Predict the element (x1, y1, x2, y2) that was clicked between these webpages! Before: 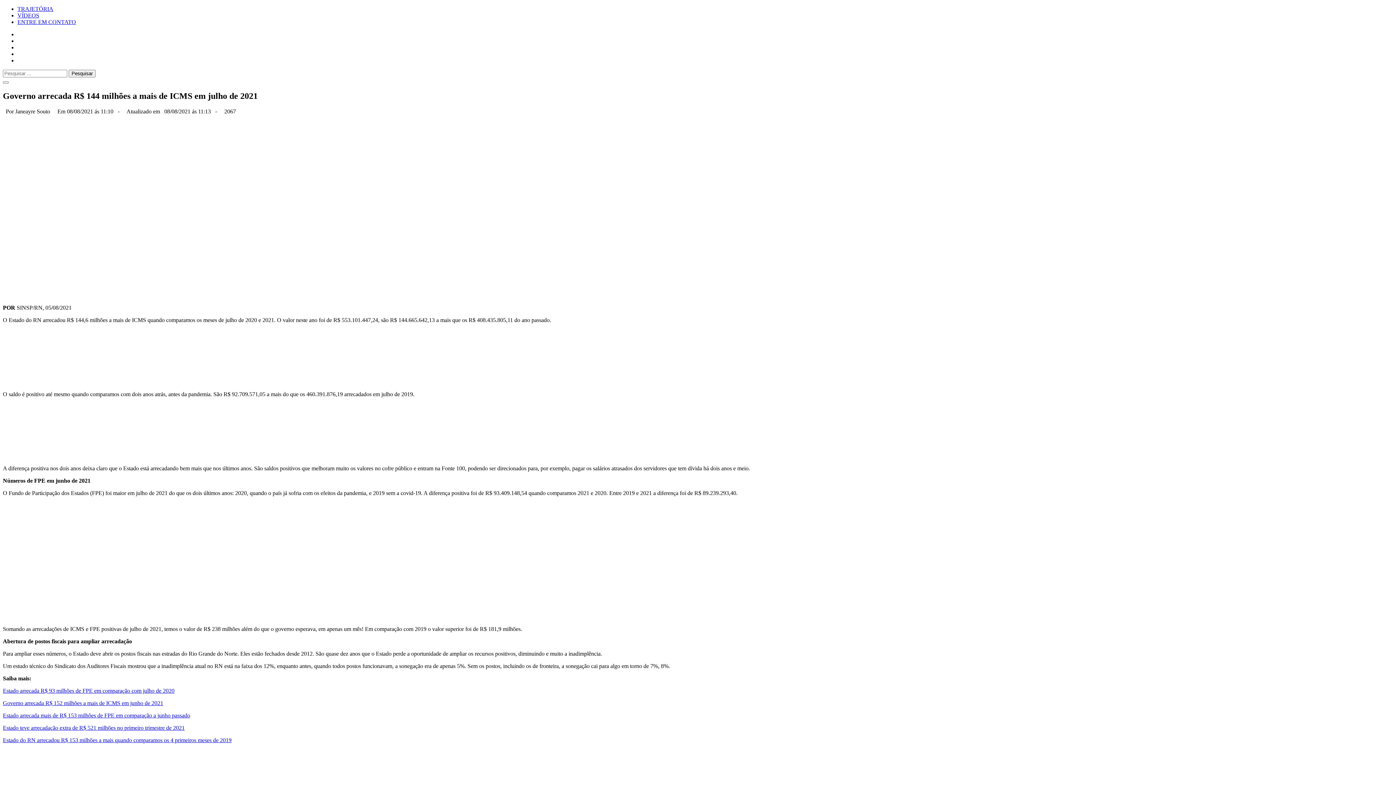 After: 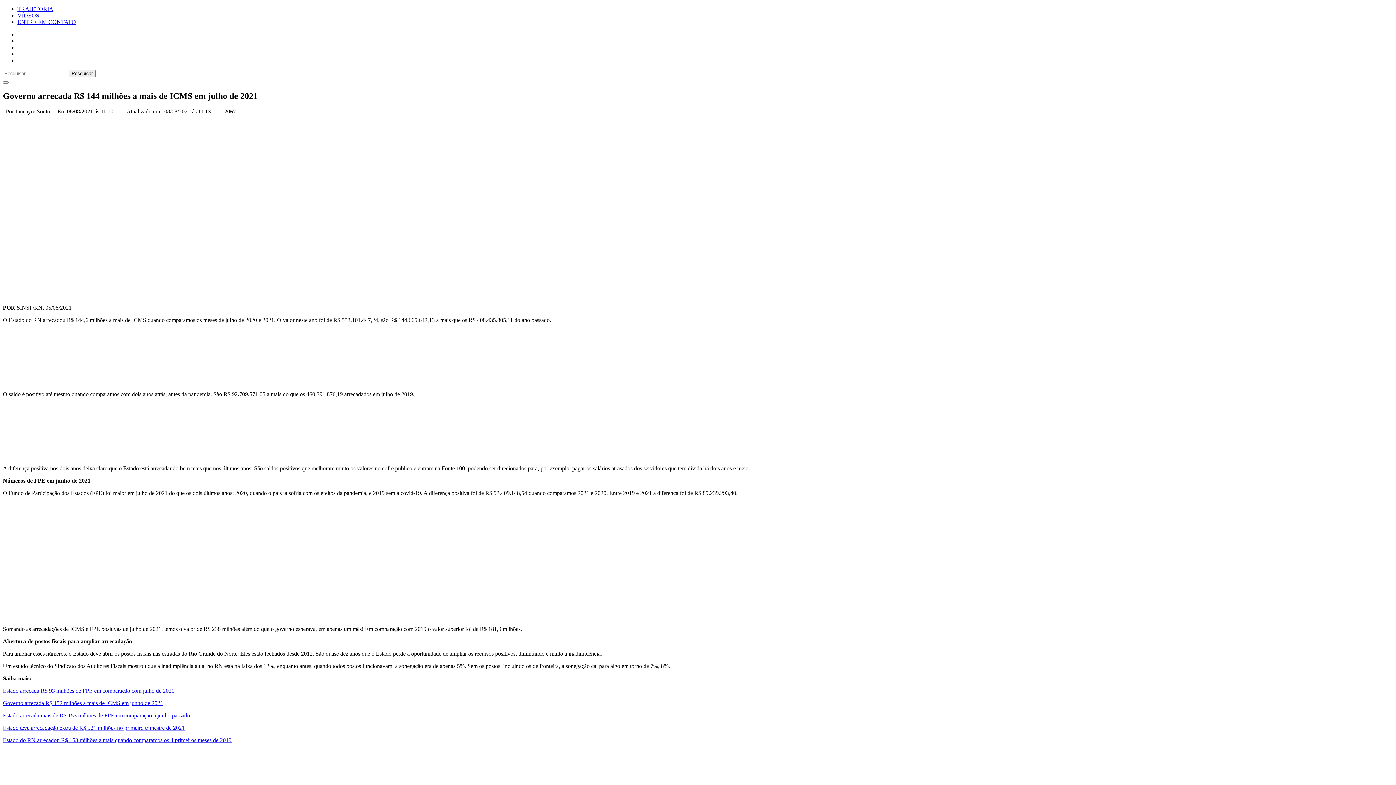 Action: bbox: (1128, 41, 1393, 47)